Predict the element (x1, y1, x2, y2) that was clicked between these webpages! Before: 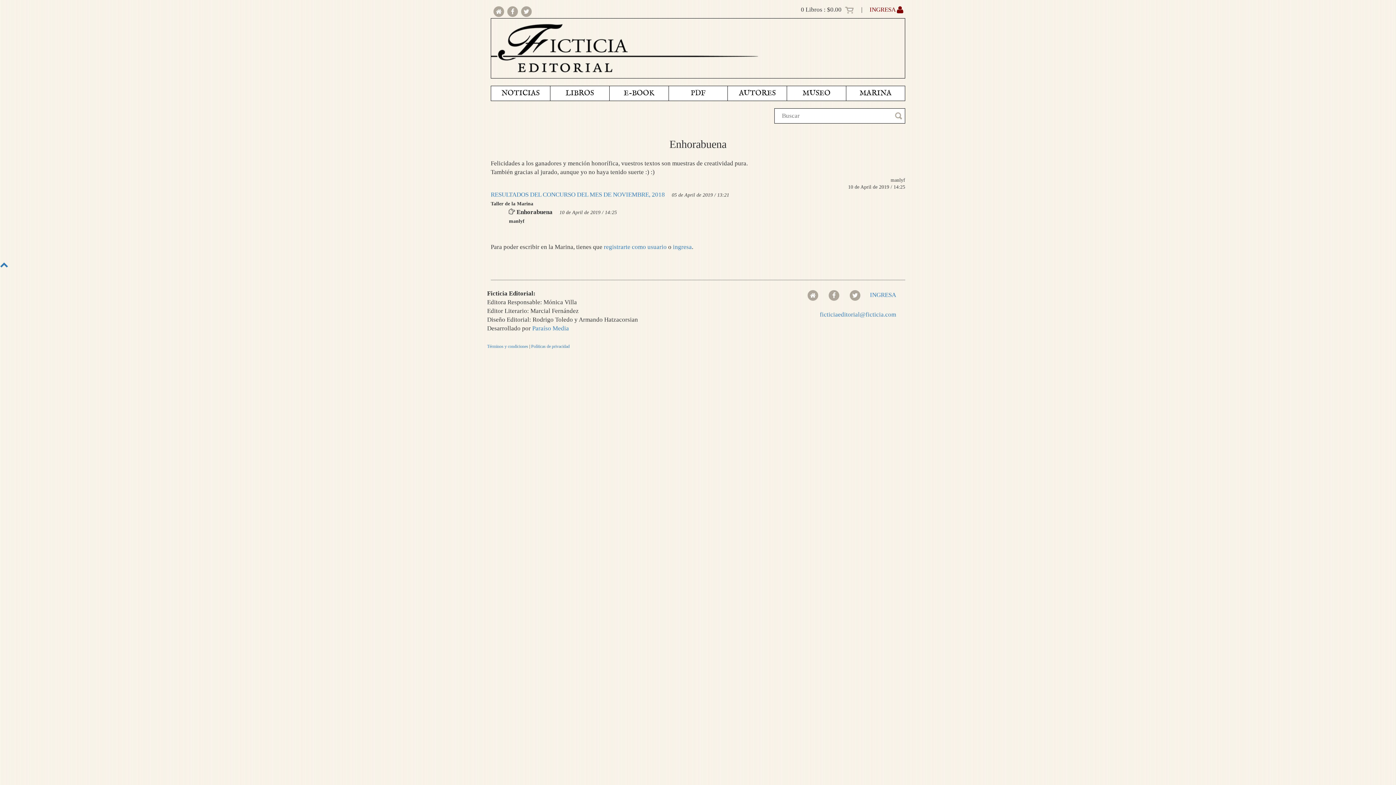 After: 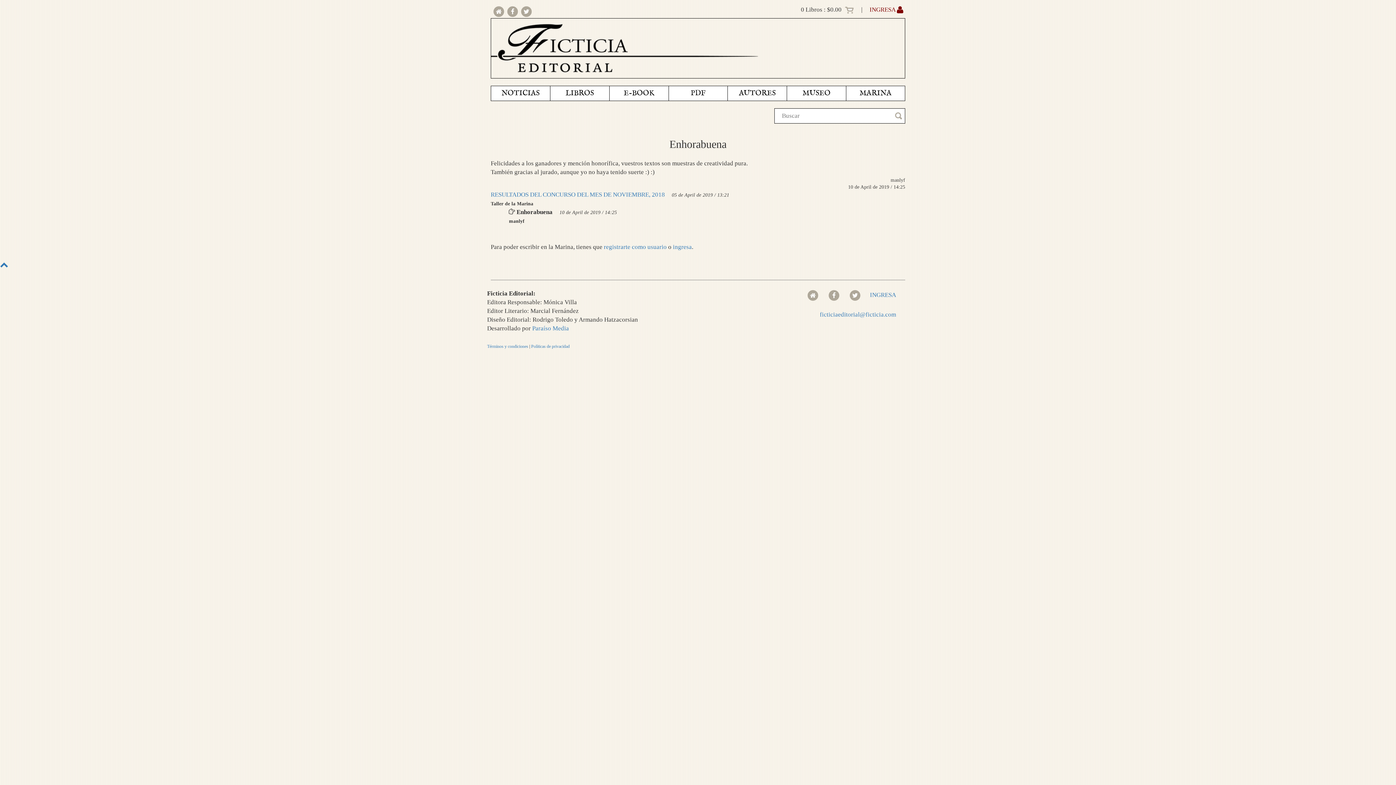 Action: bbox: (506, 7, 518, 14)